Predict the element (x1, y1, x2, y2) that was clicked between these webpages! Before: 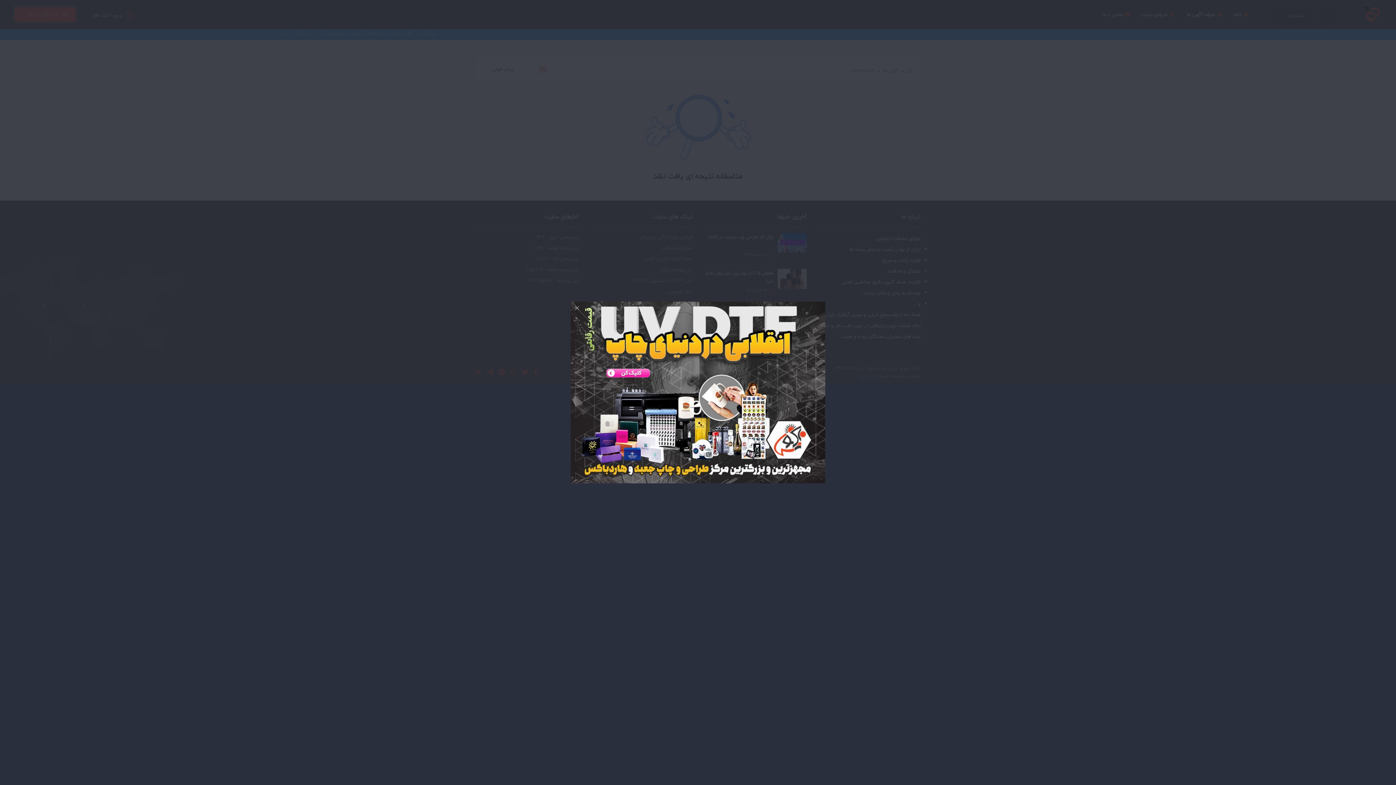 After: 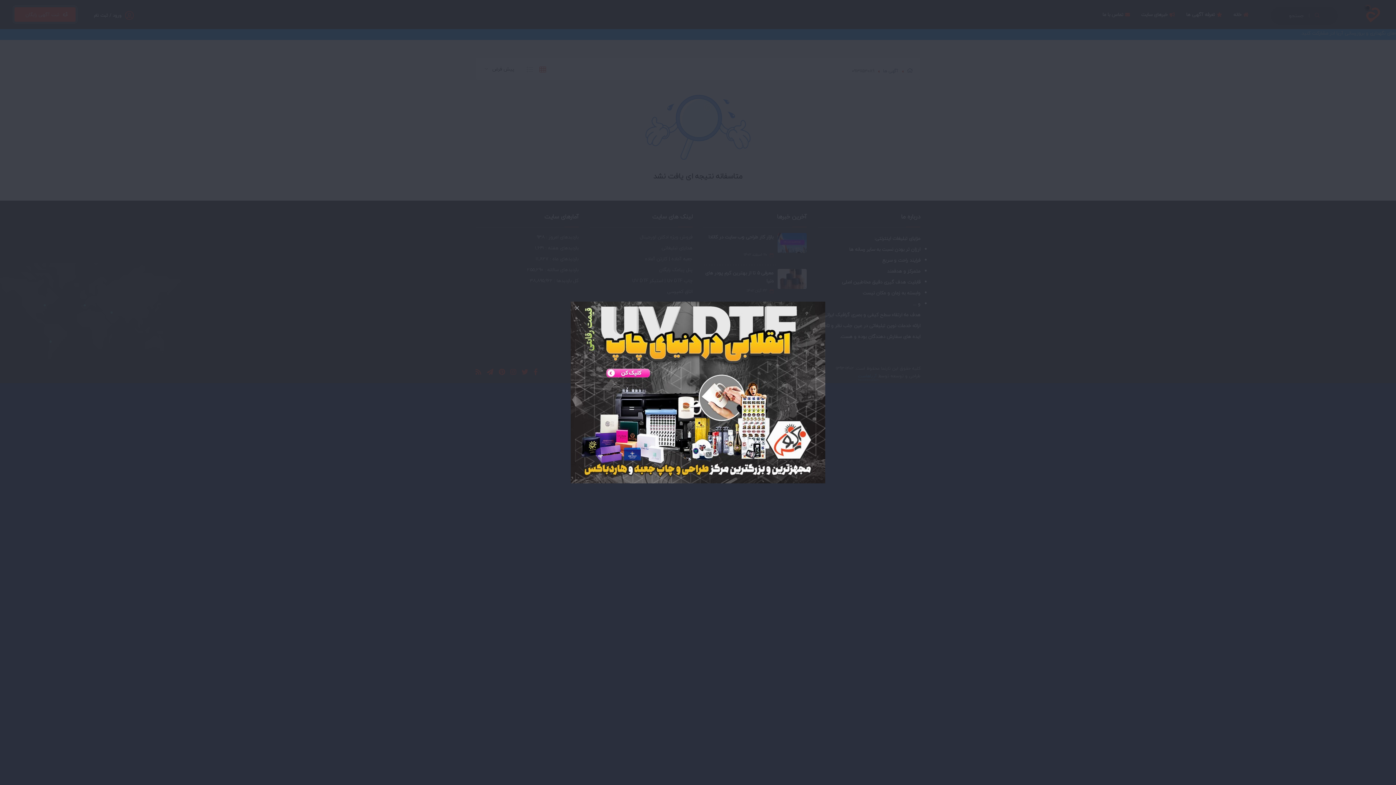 Action: bbox: (571, 388, 825, 396)